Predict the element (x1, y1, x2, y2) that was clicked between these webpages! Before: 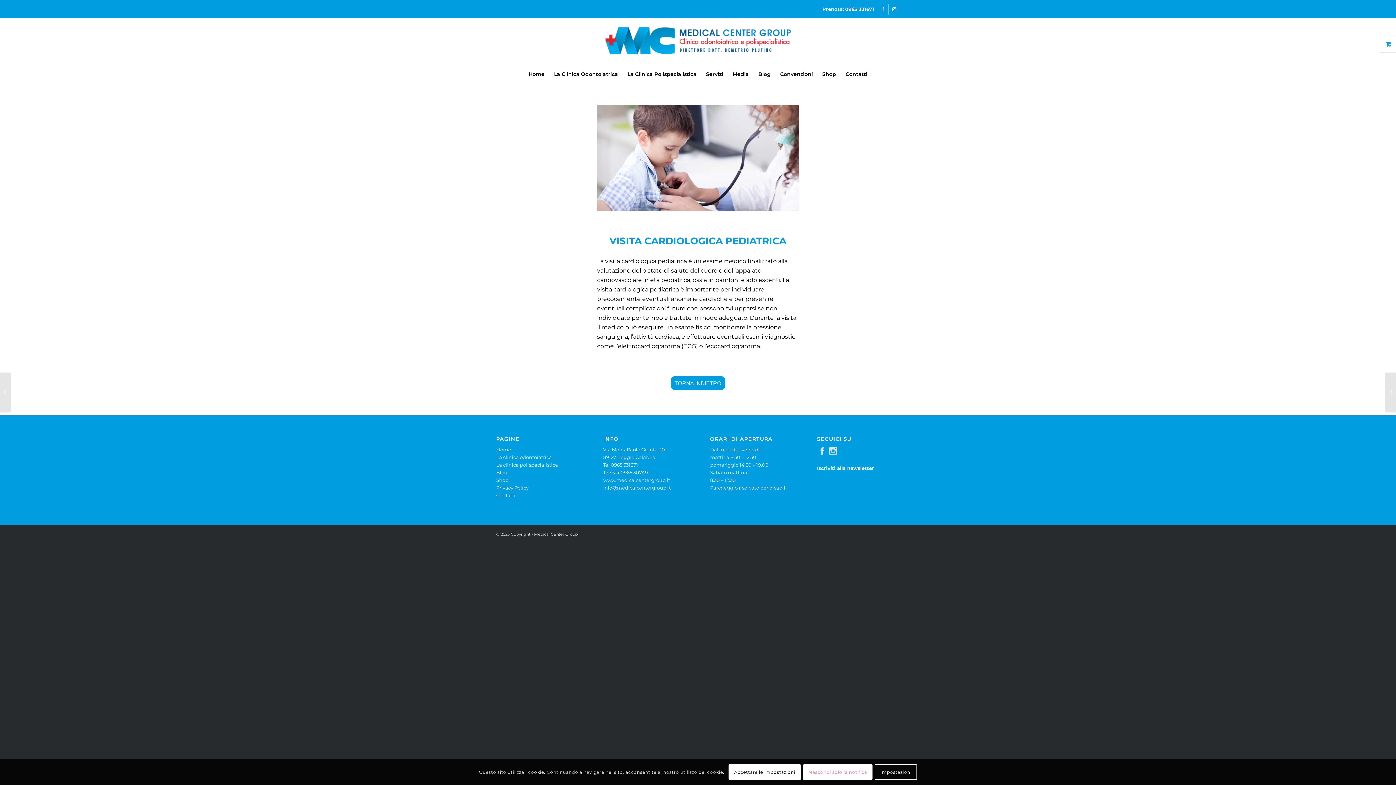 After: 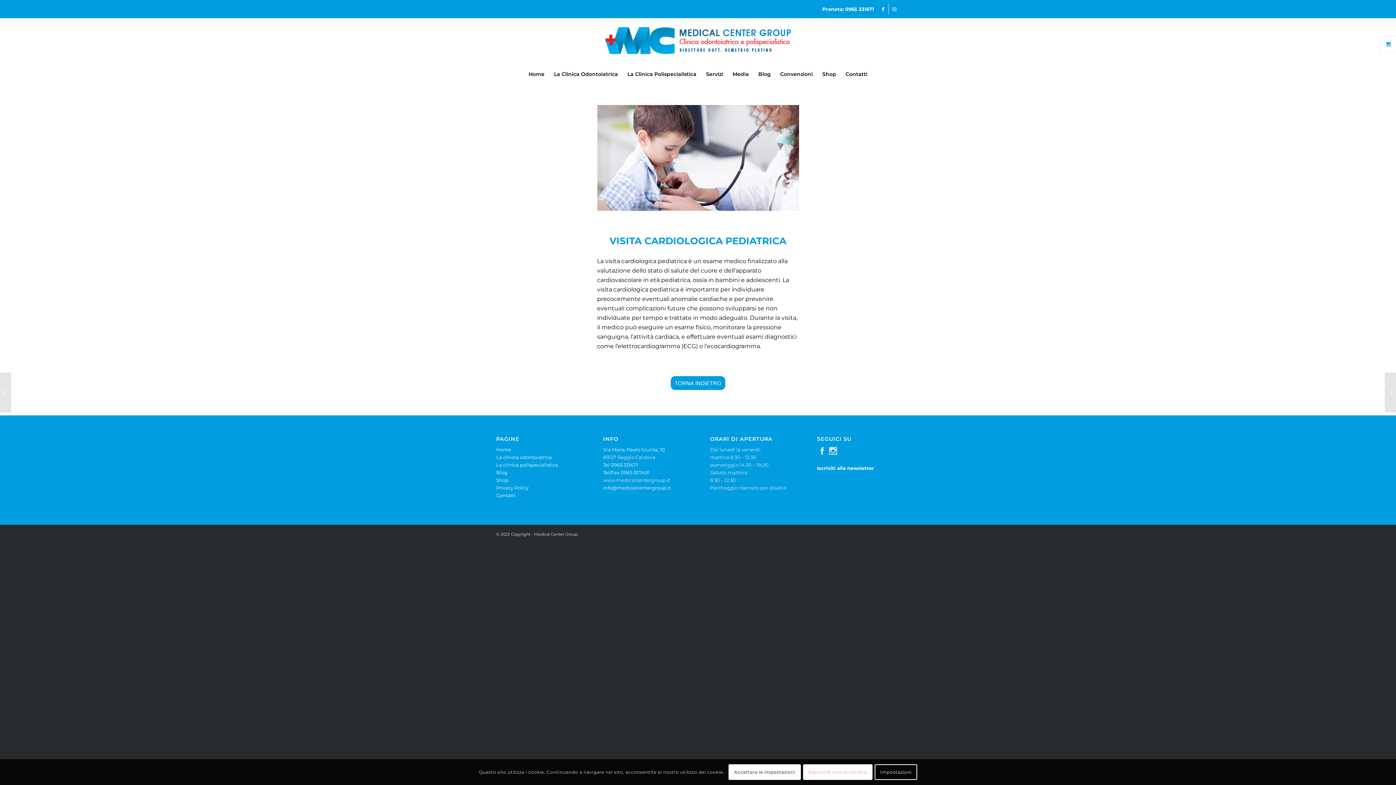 Action: bbox: (817, 446, 827, 458)